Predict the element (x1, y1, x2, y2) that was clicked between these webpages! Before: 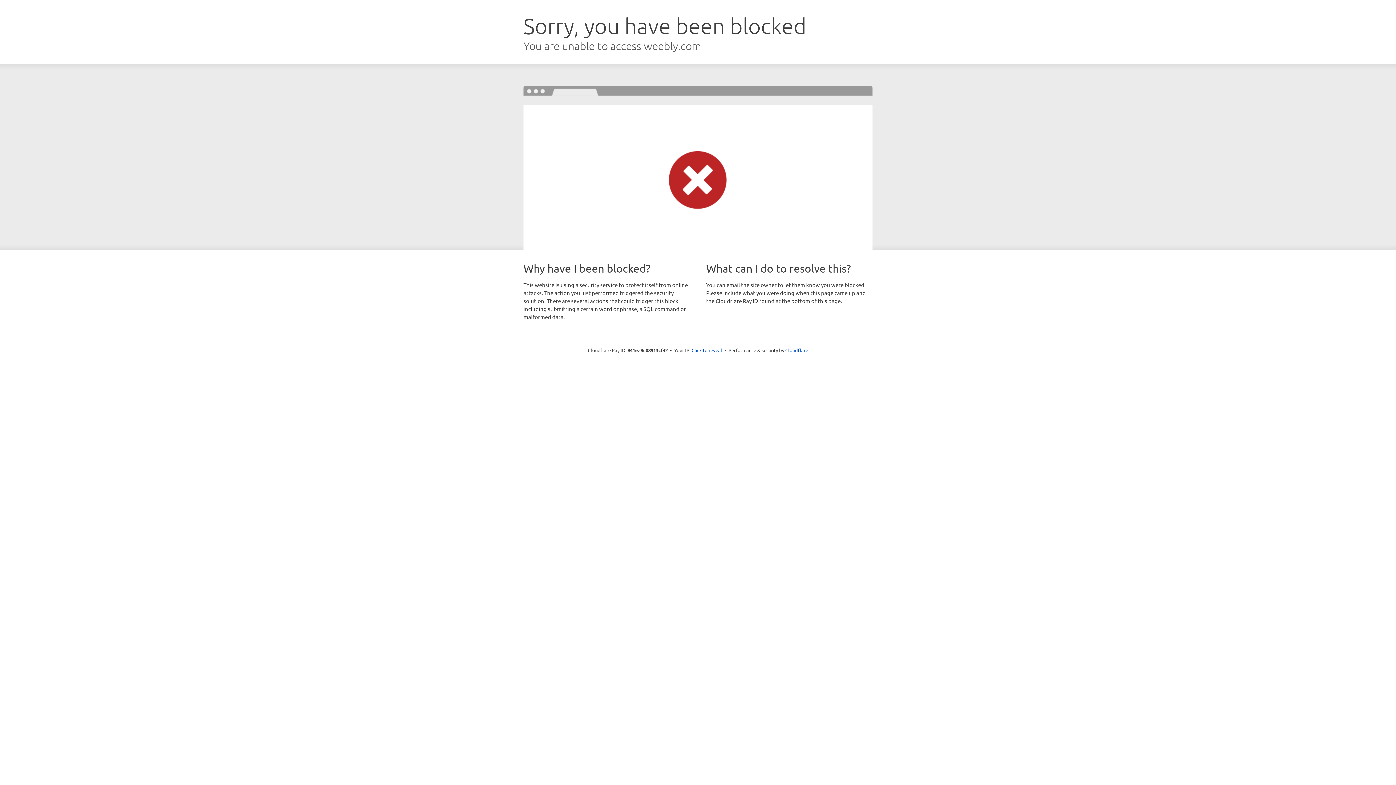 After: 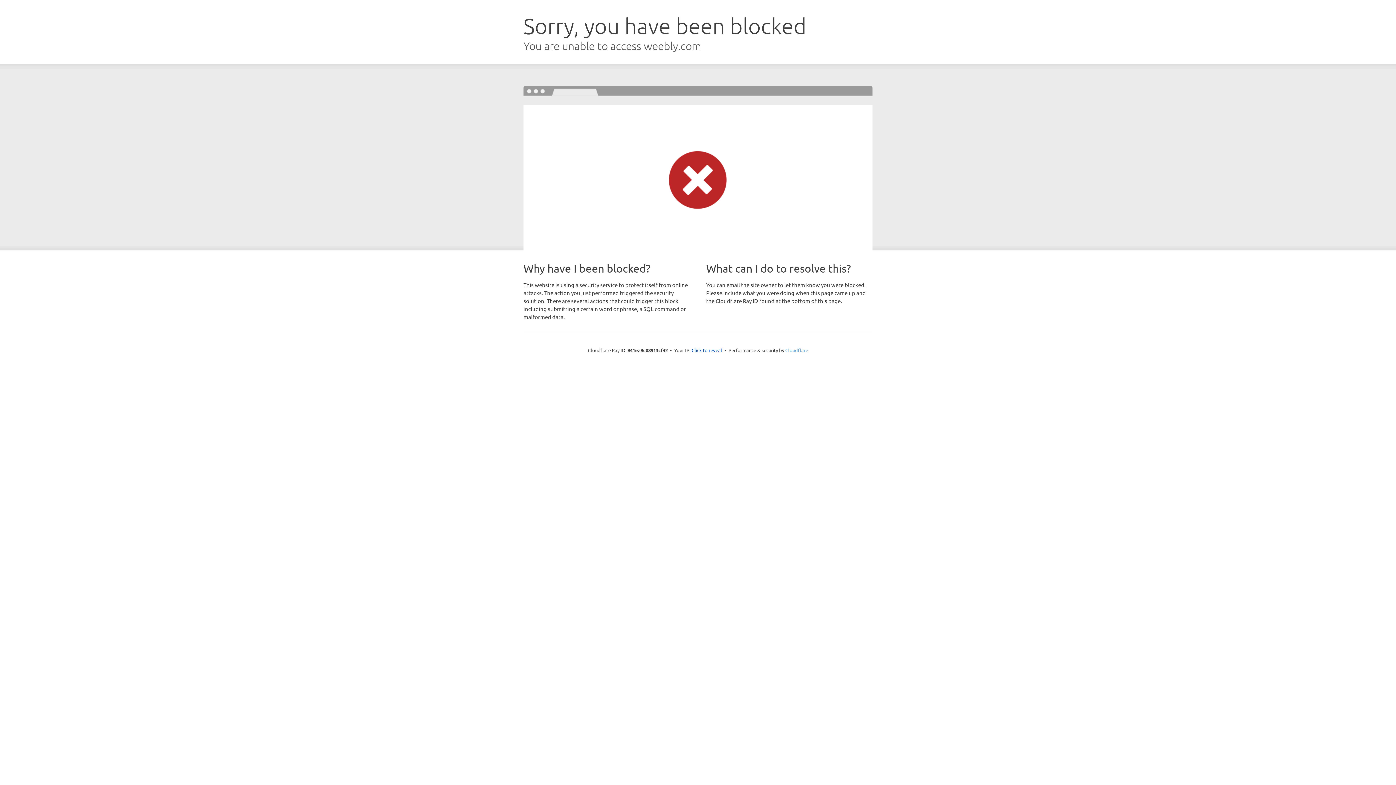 Action: label: Cloudflare bbox: (785, 347, 808, 353)